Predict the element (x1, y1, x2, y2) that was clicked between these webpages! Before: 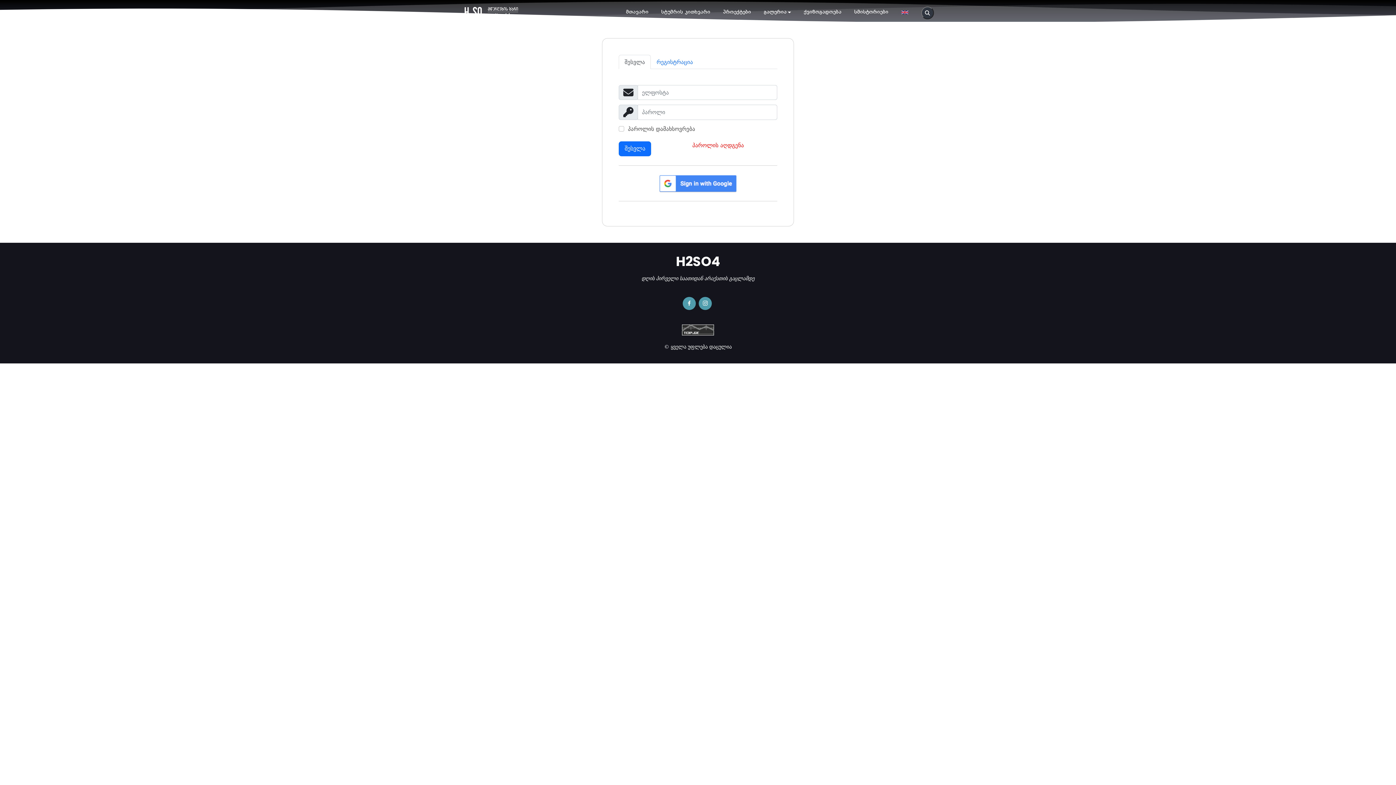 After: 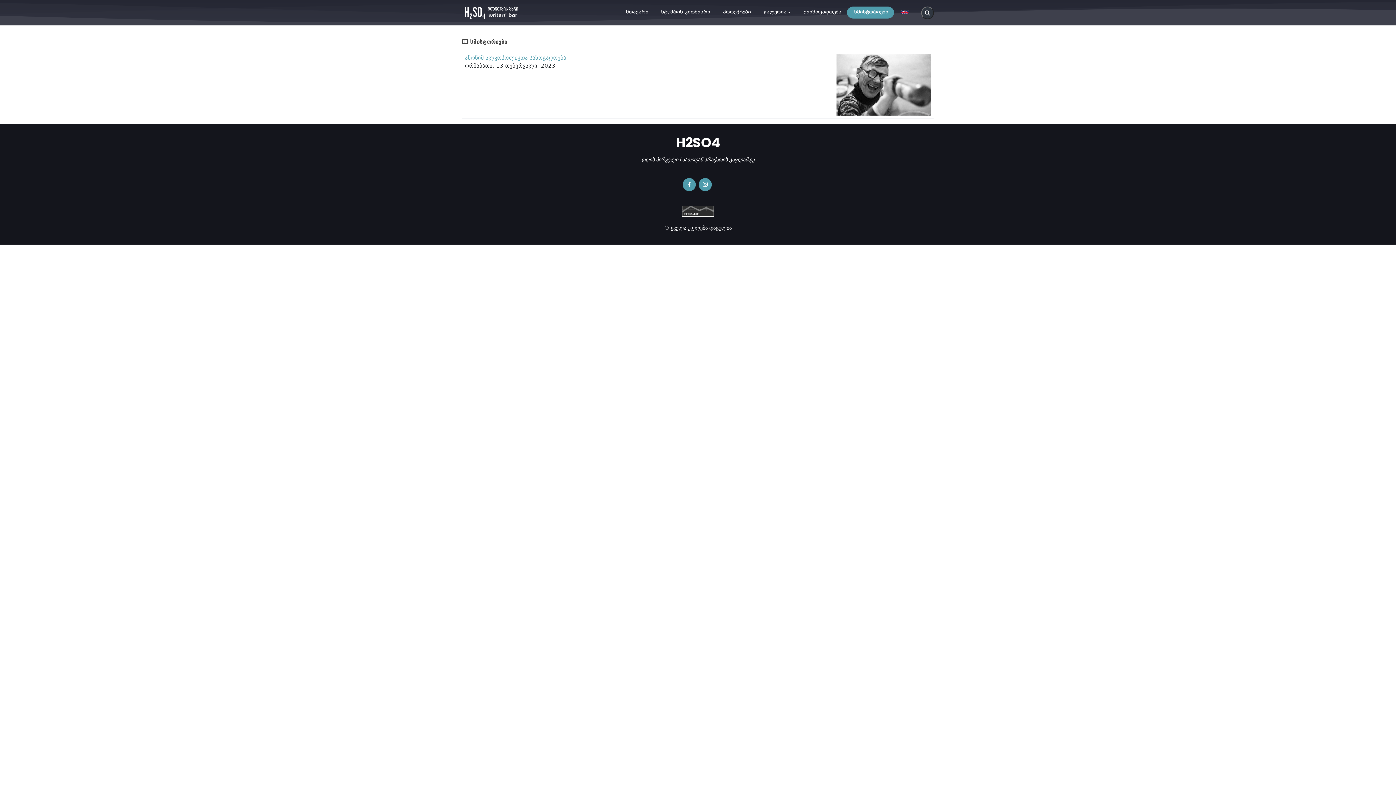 Action: bbox: (849, 6, 894, 18) label: სმისტორიები